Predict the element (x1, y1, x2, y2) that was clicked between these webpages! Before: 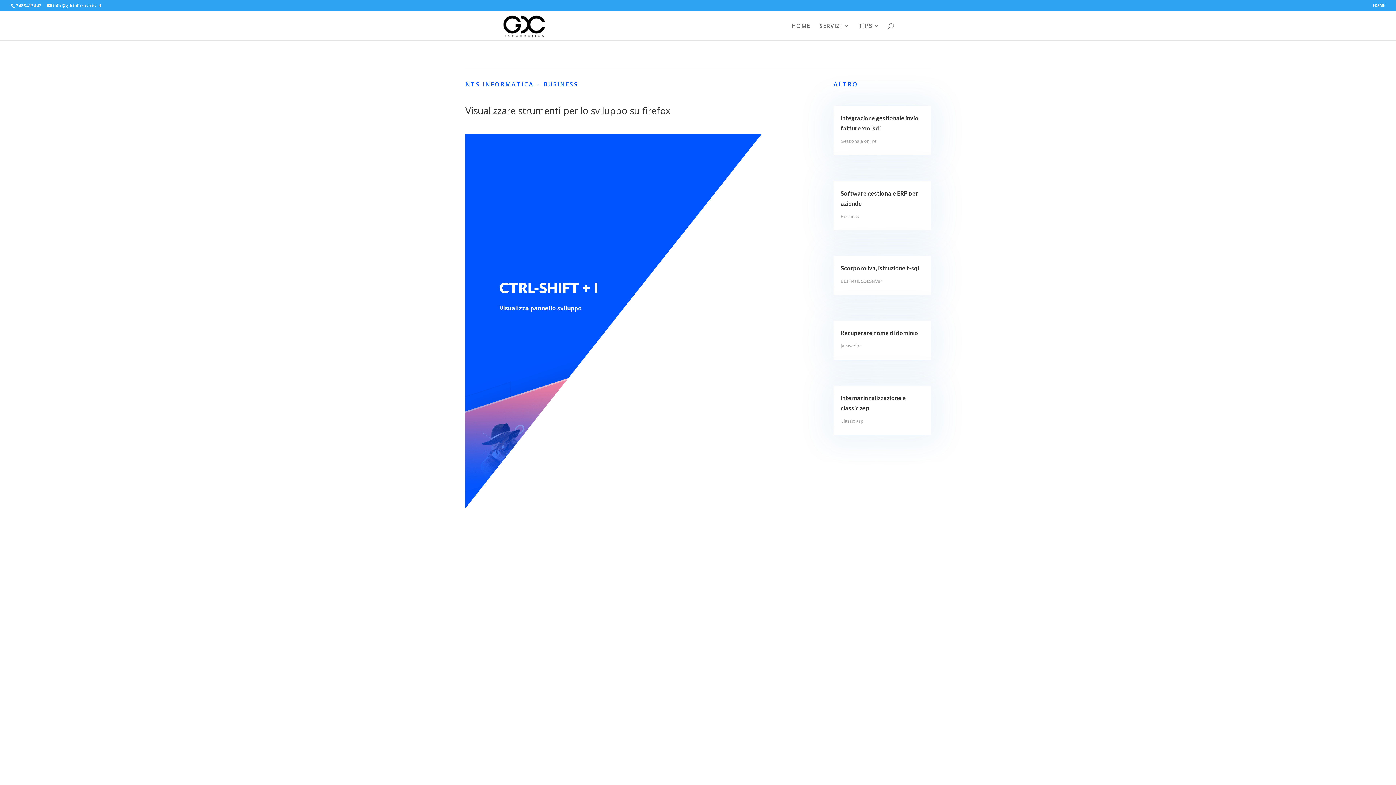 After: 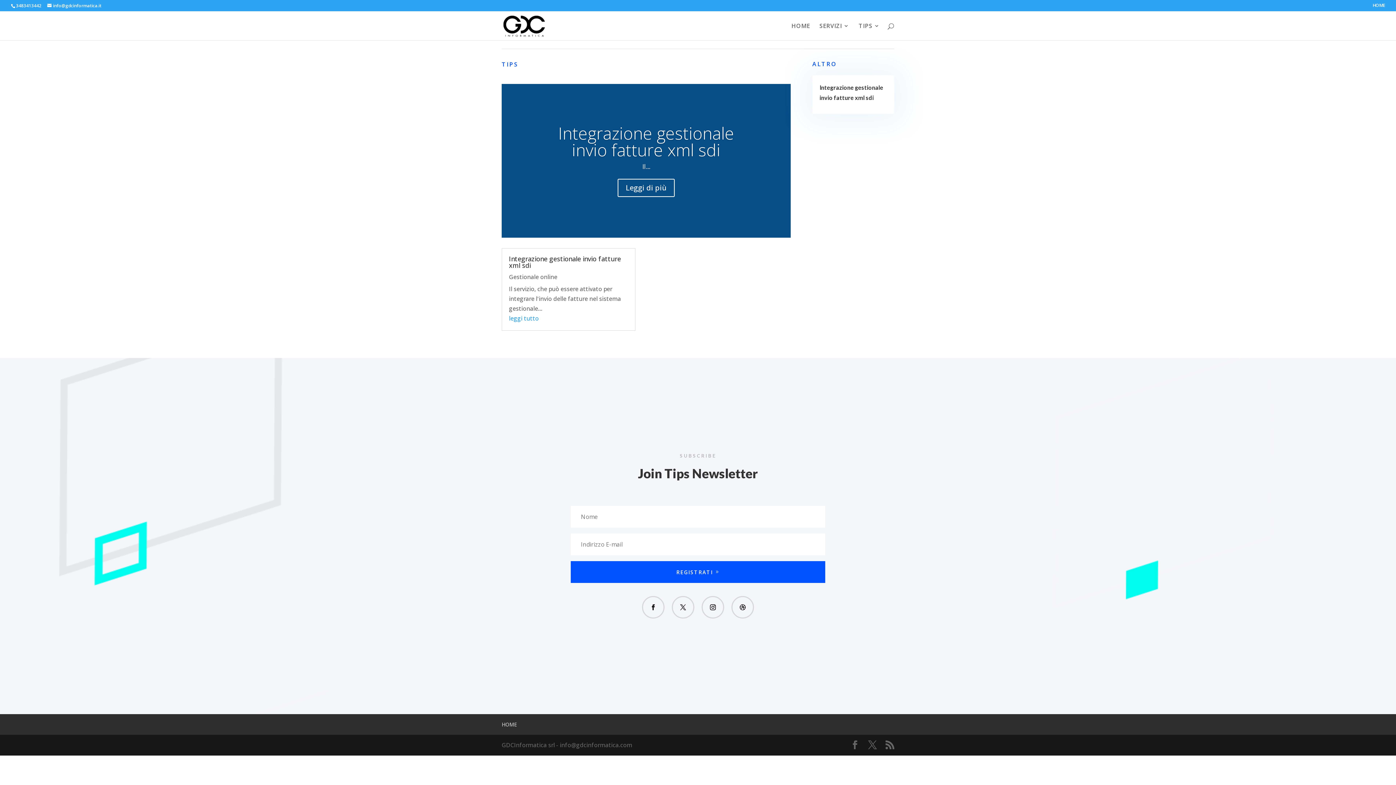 Action: bbox: (841, 138, 877, 144) label: Gestionale online